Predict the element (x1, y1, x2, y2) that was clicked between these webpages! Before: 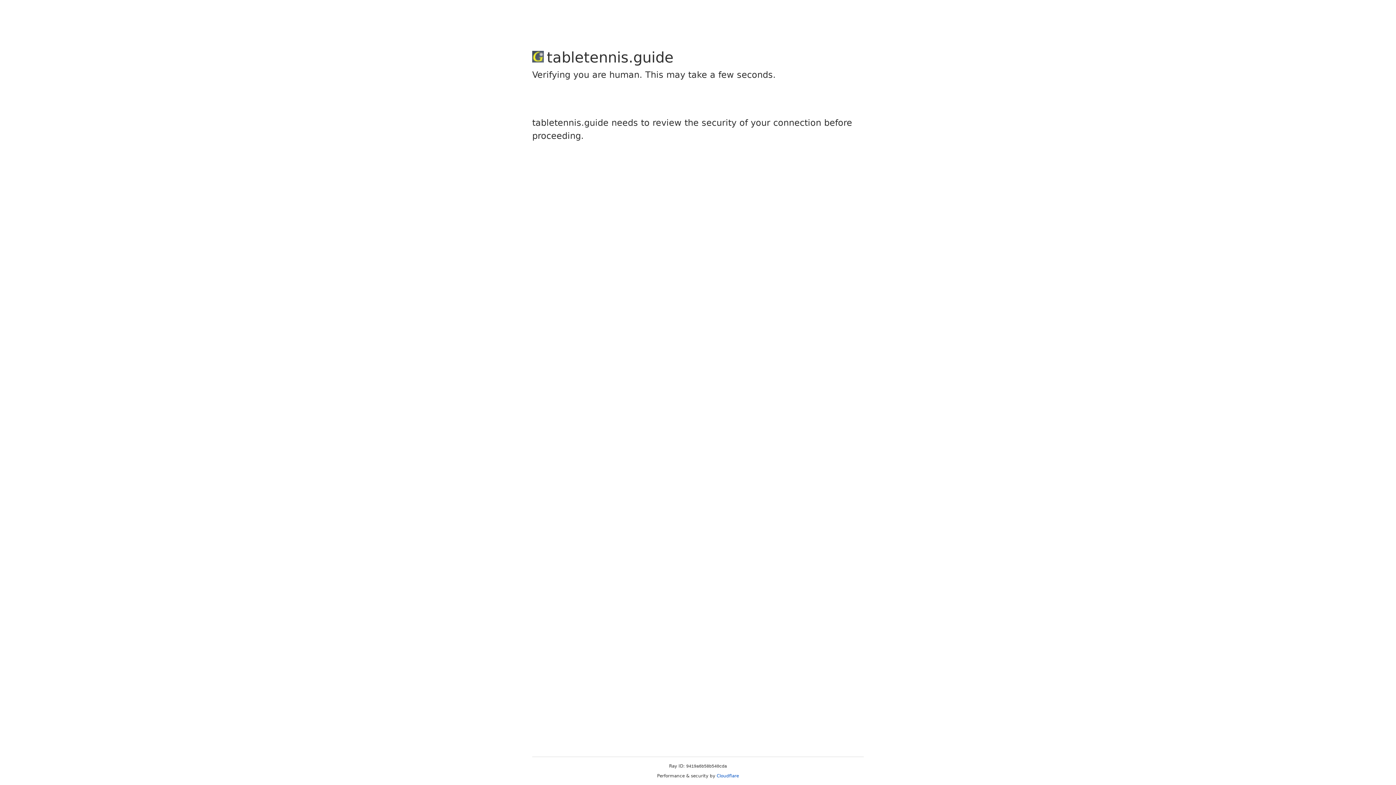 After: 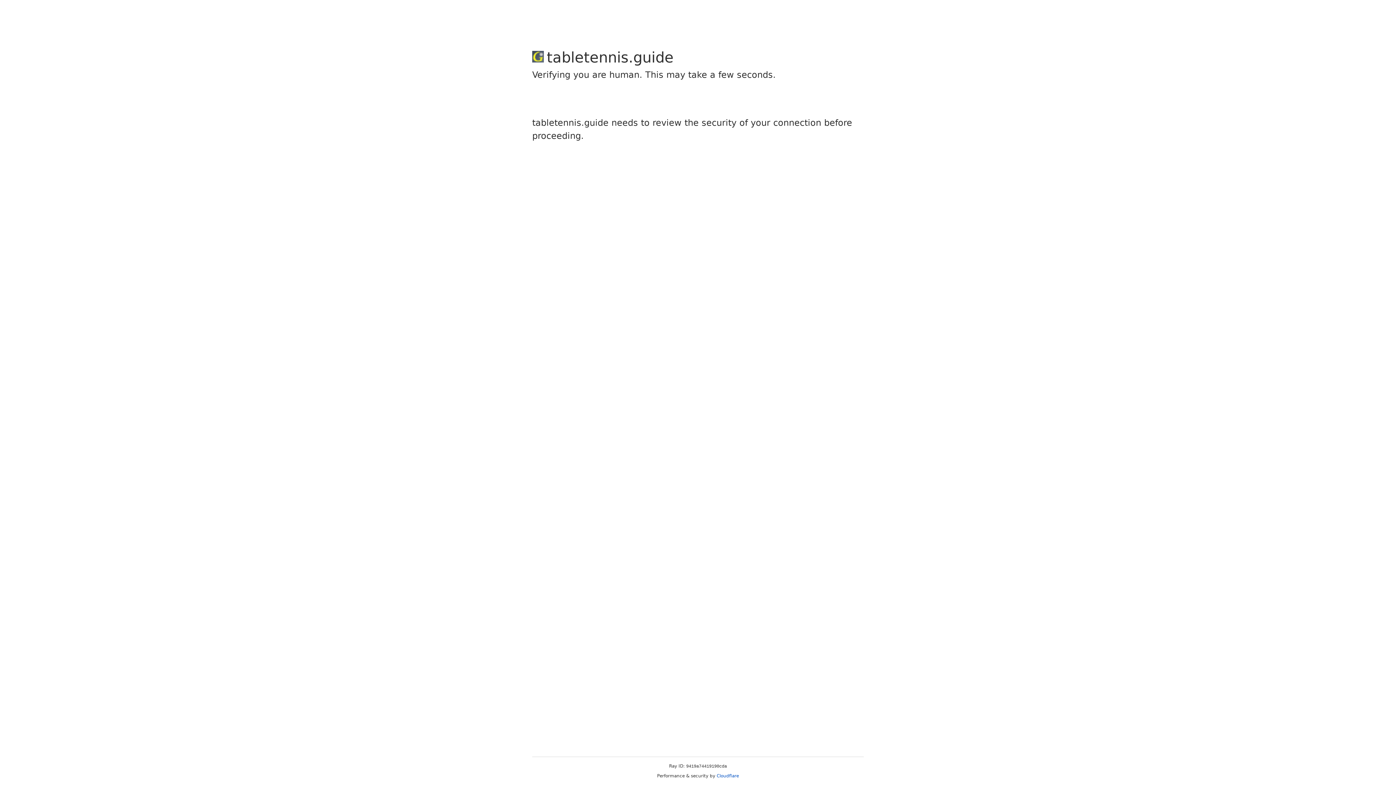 Action: bbox: (716, 773, 739, 778) label: Cloudflare